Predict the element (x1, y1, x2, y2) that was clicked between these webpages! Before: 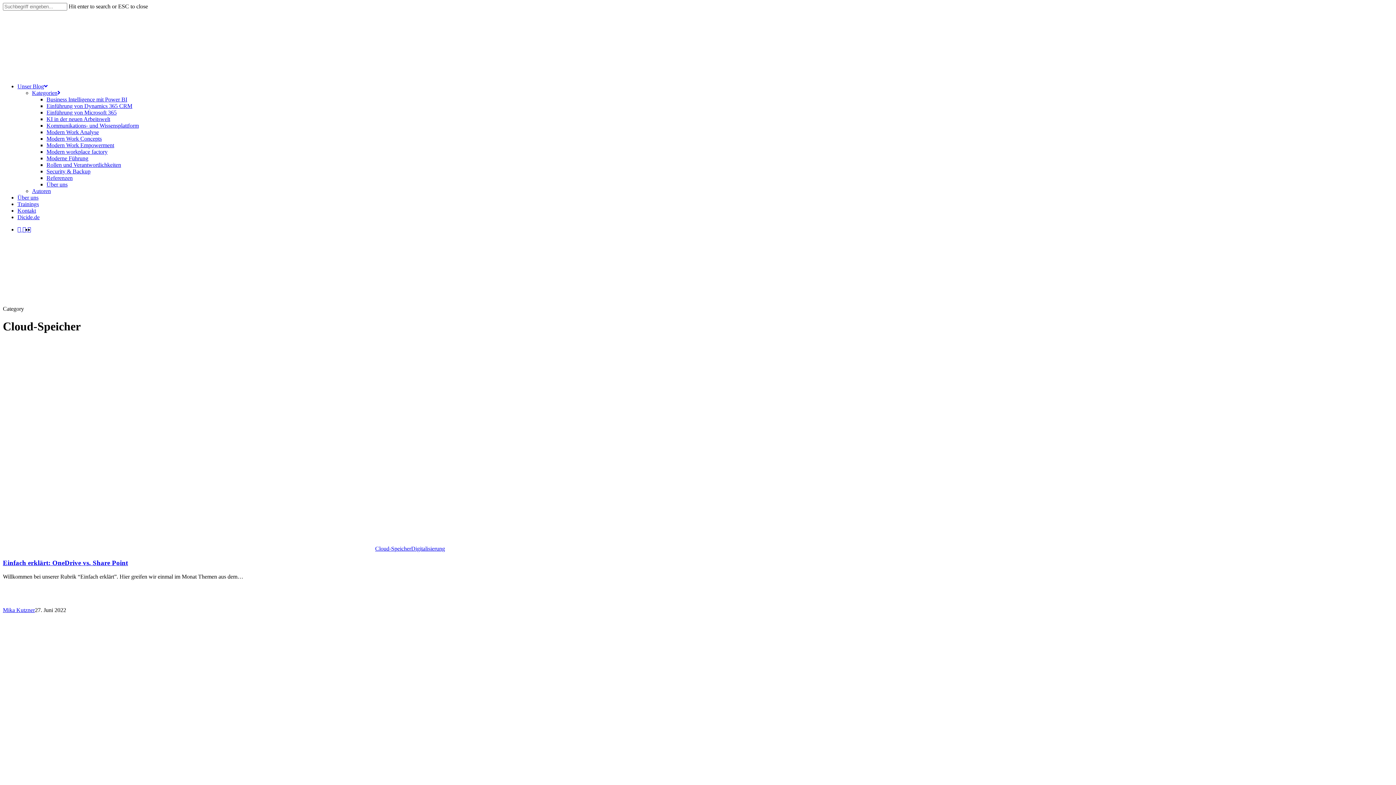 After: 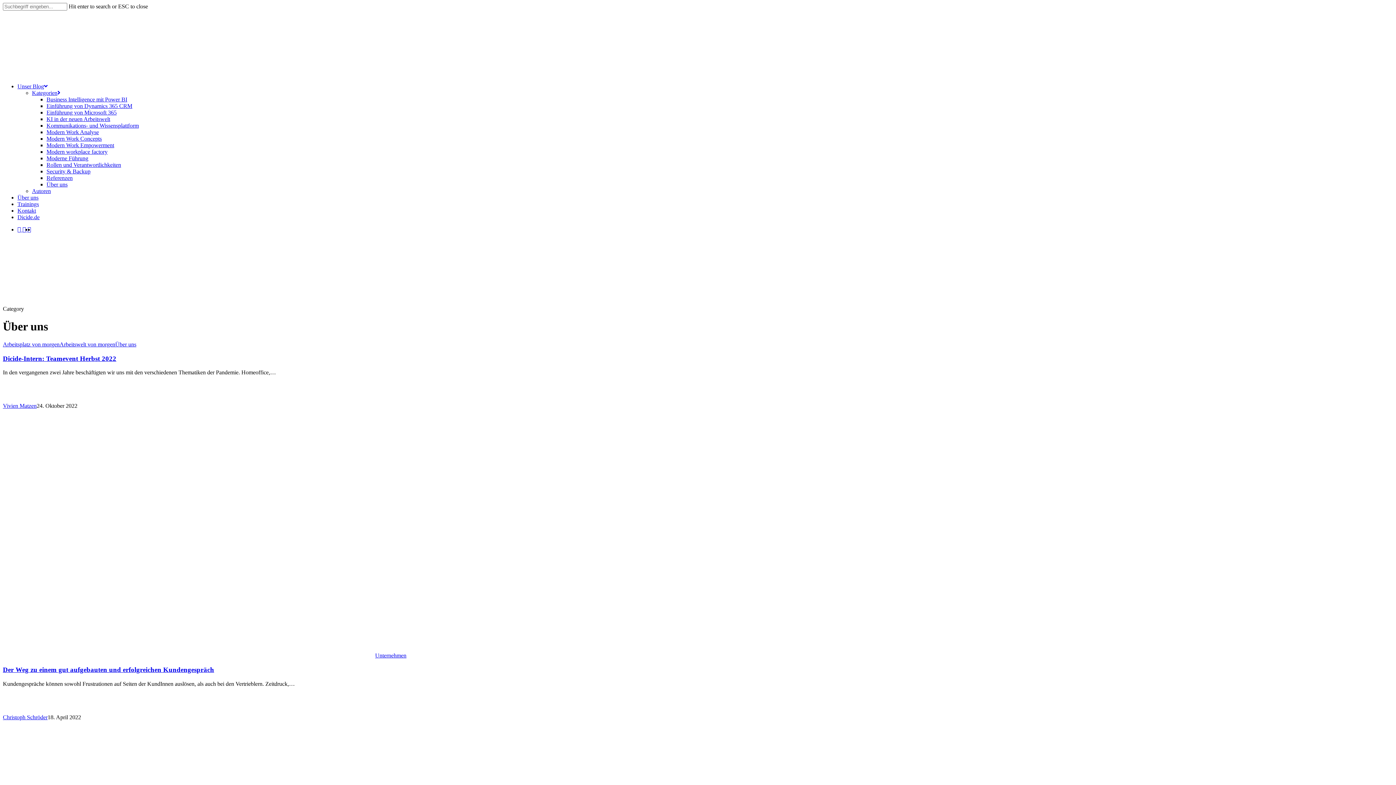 Action: bbox: (46, 181, 67, 187) label: Über uns